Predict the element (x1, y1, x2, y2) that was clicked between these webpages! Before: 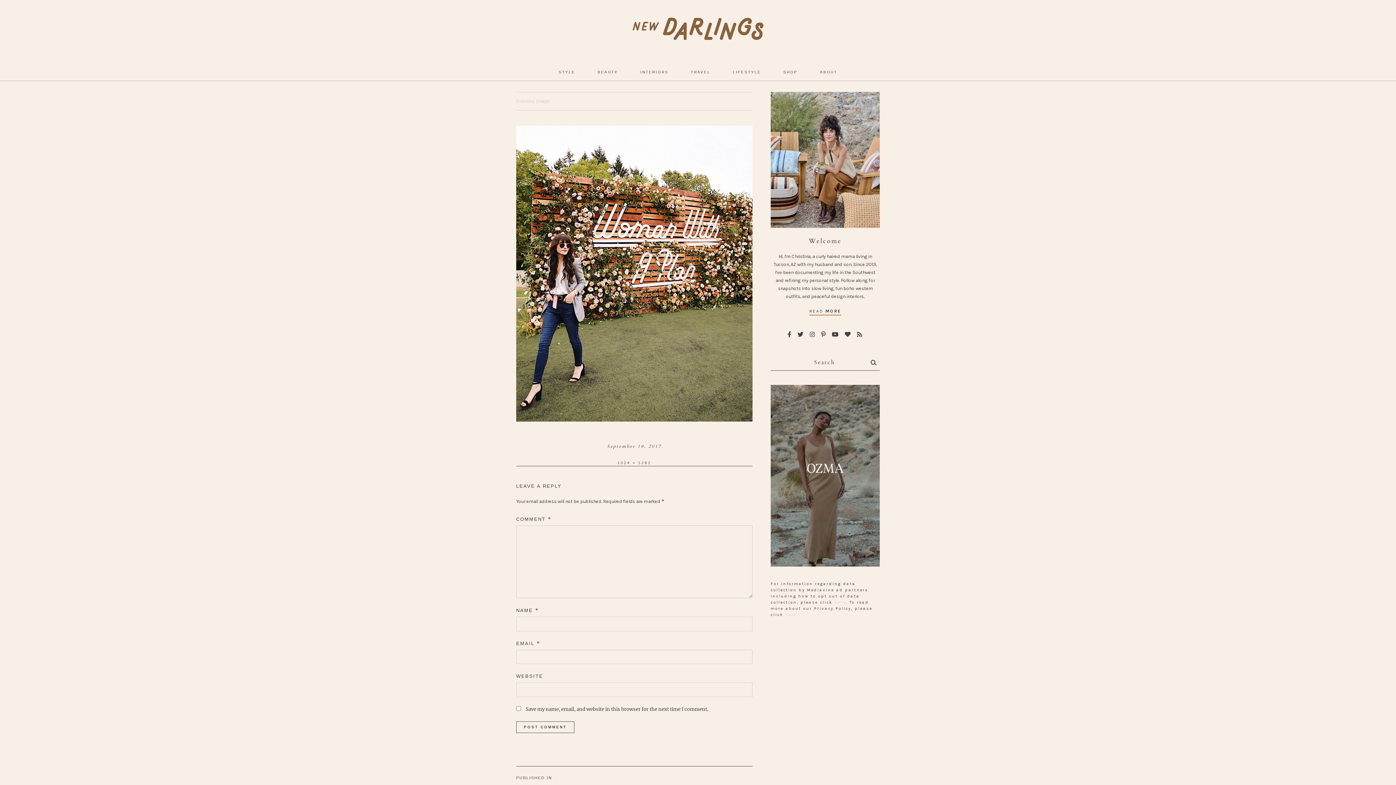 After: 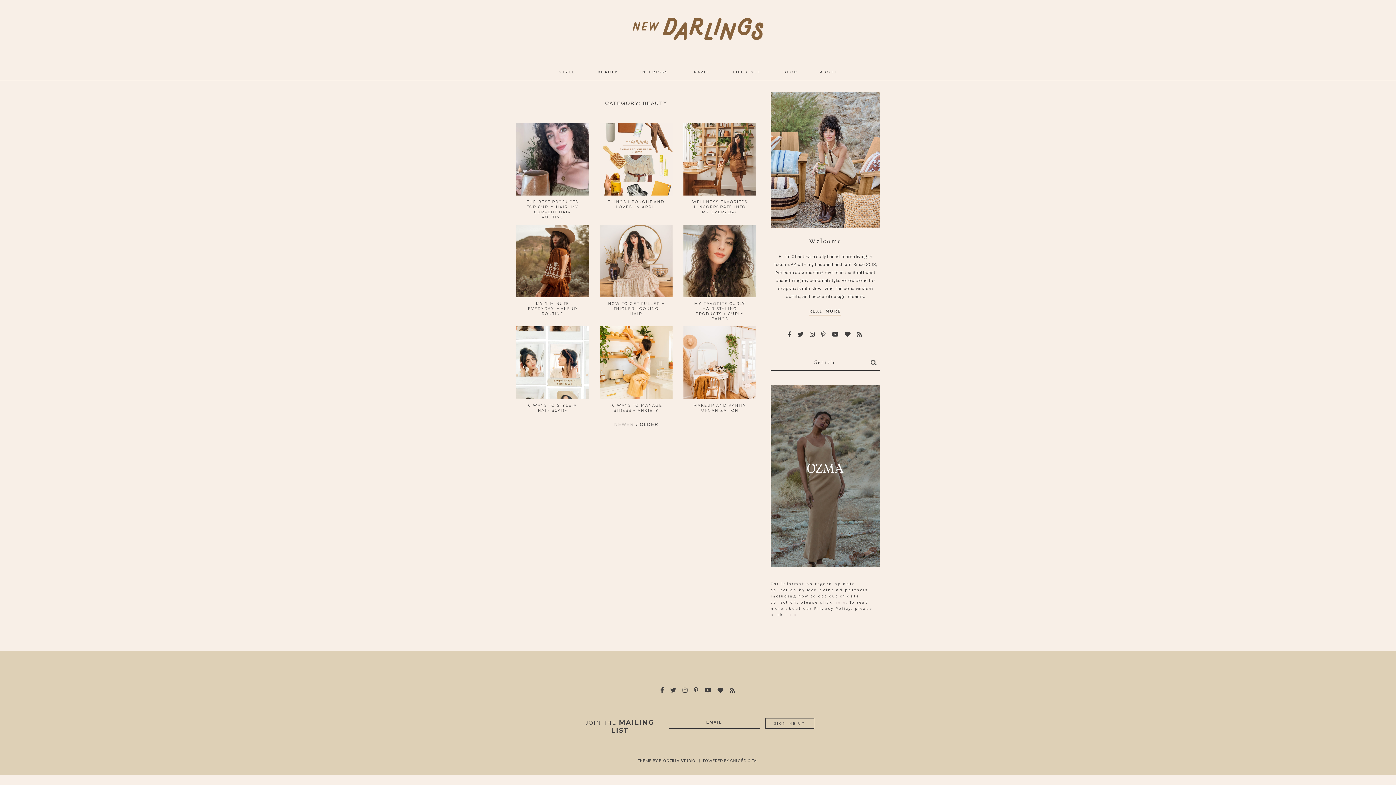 Action: bbox: (587, 63, 628, 80) label: BEAUTY